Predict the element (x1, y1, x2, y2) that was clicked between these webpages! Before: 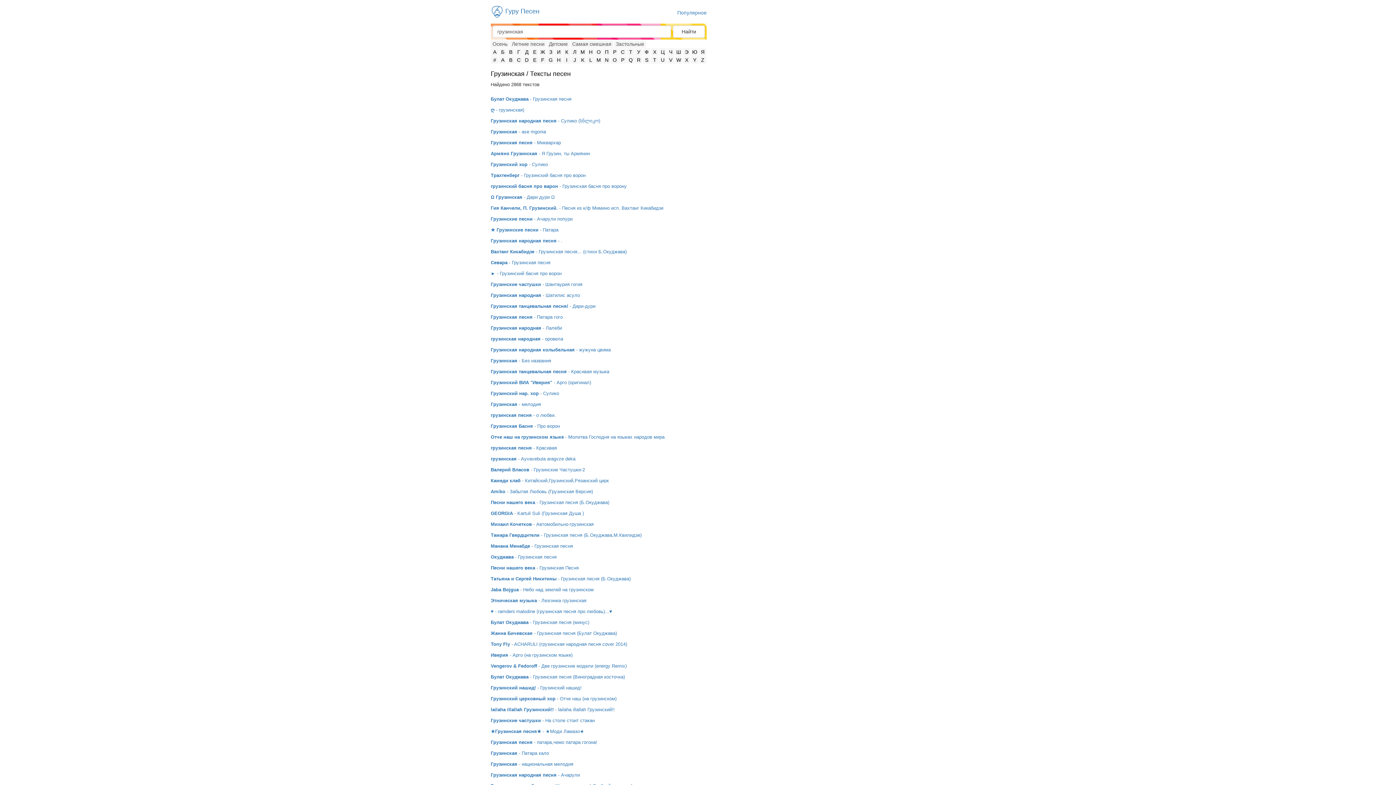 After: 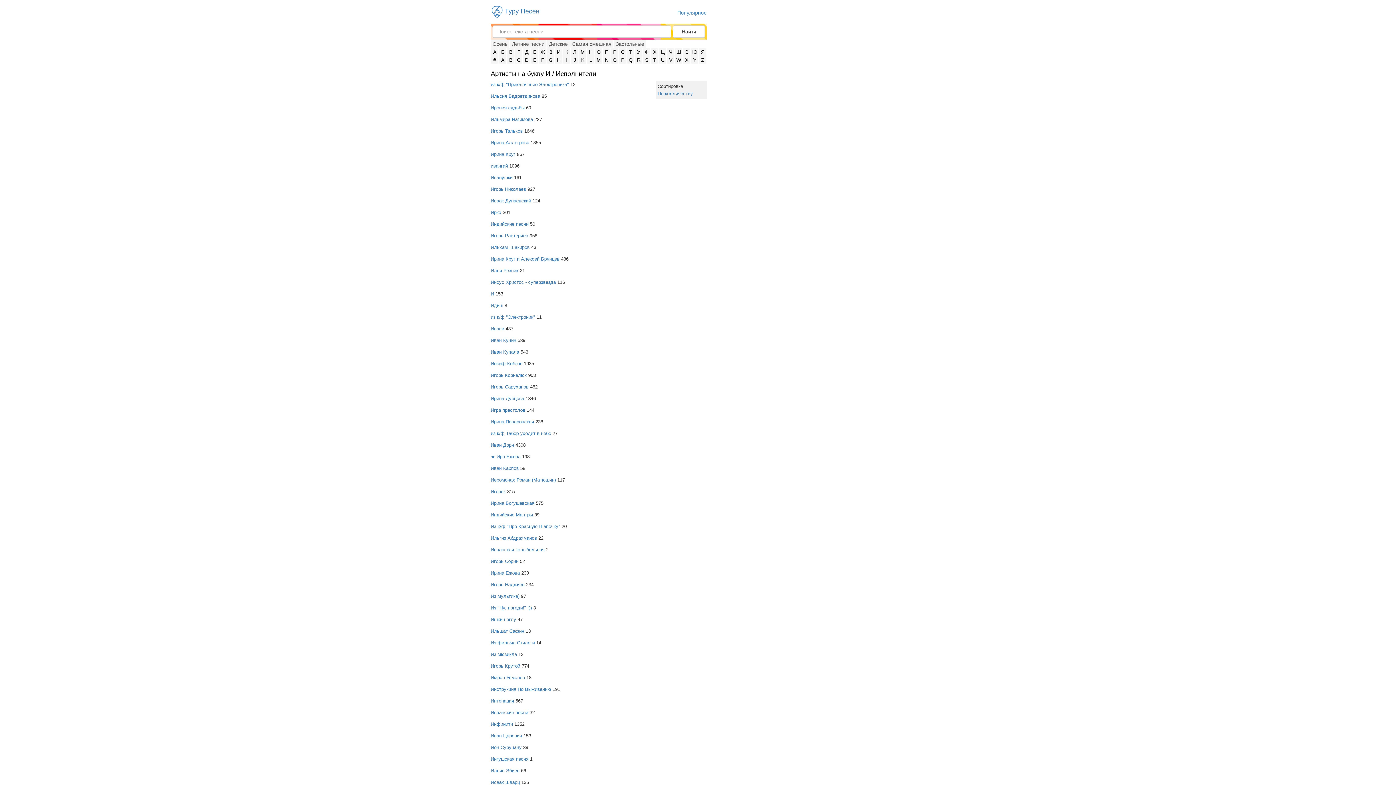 Action: bbox: (557, 49, 560, 54) label: И